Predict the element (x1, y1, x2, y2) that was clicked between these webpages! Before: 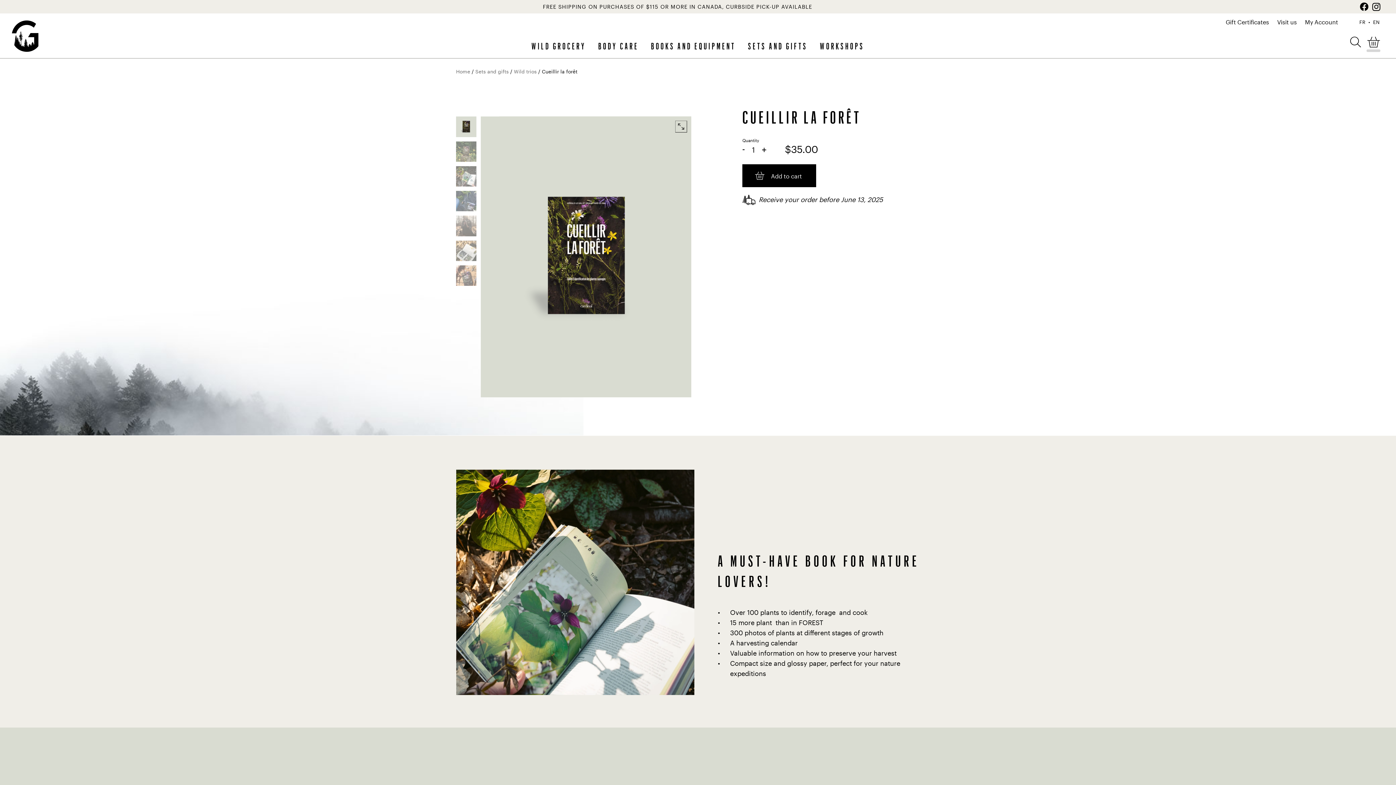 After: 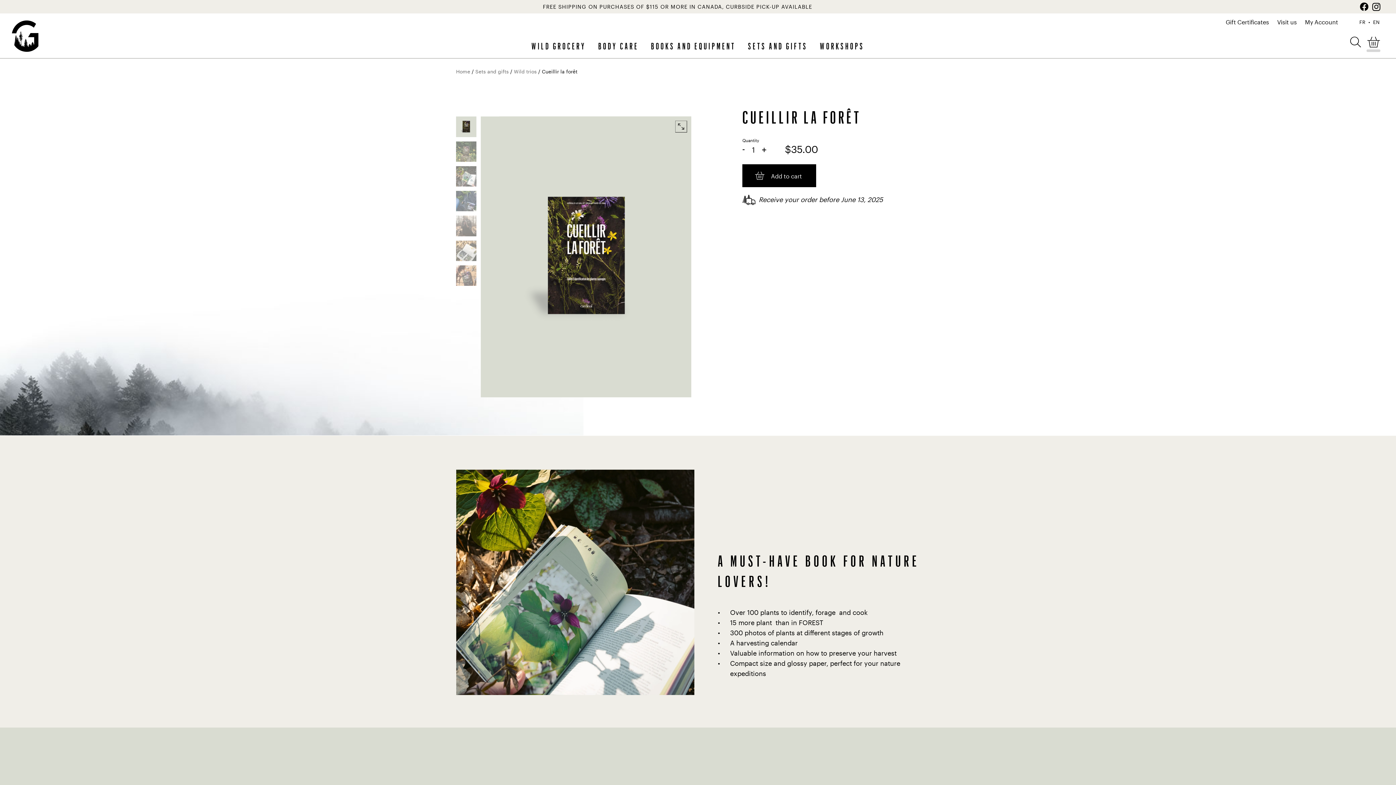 Action: bbox: (456, 116, 476, 137)